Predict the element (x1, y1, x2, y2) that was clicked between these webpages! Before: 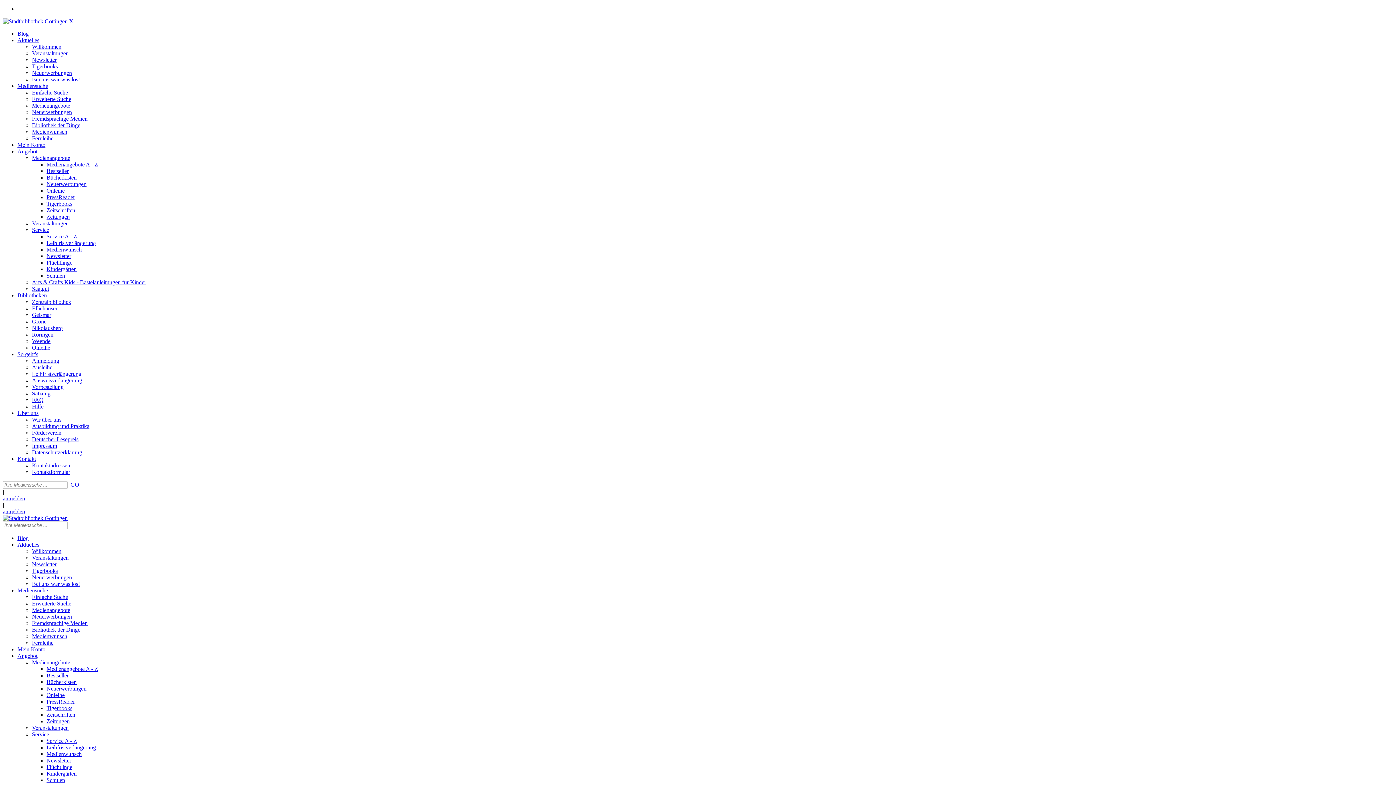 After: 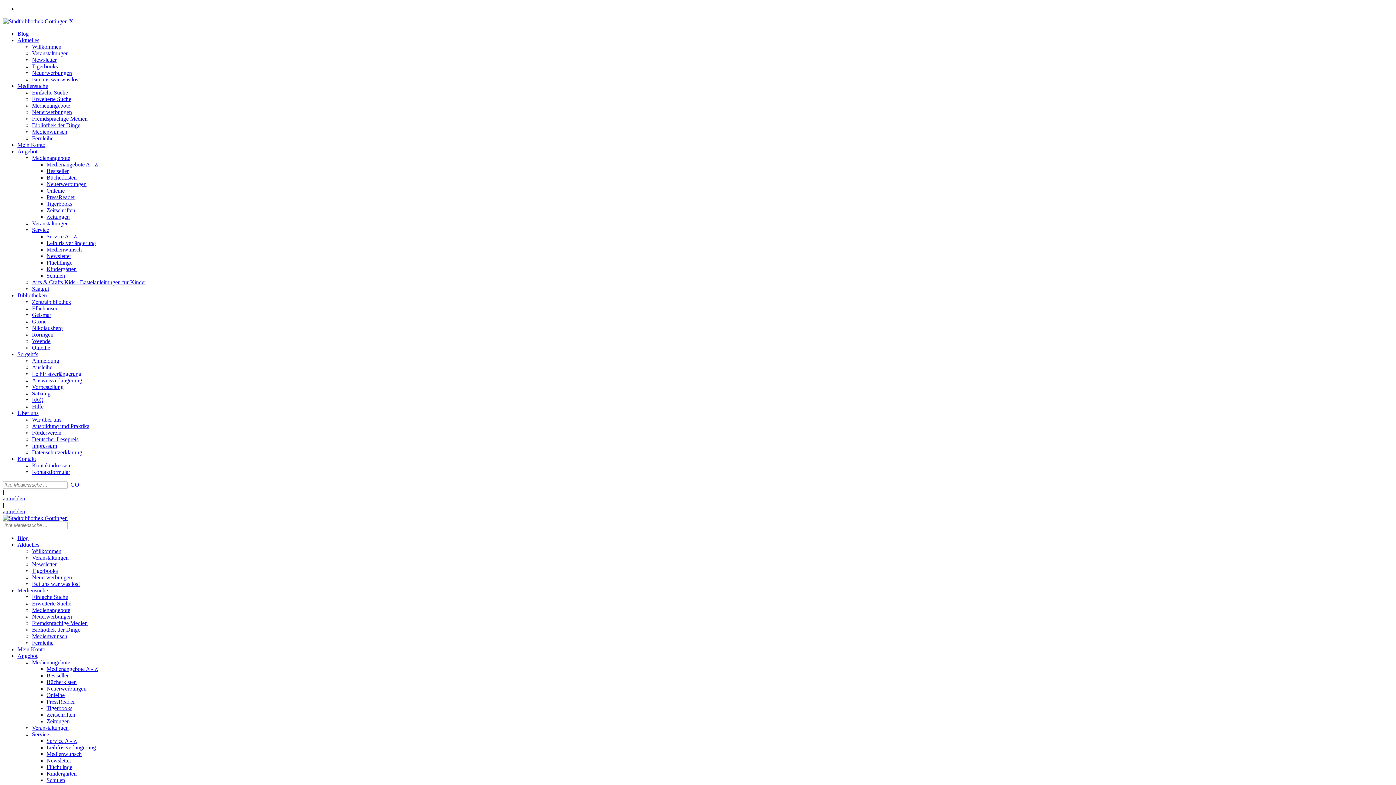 Action: label: Blog bbox: (17, 30, 28, 36)